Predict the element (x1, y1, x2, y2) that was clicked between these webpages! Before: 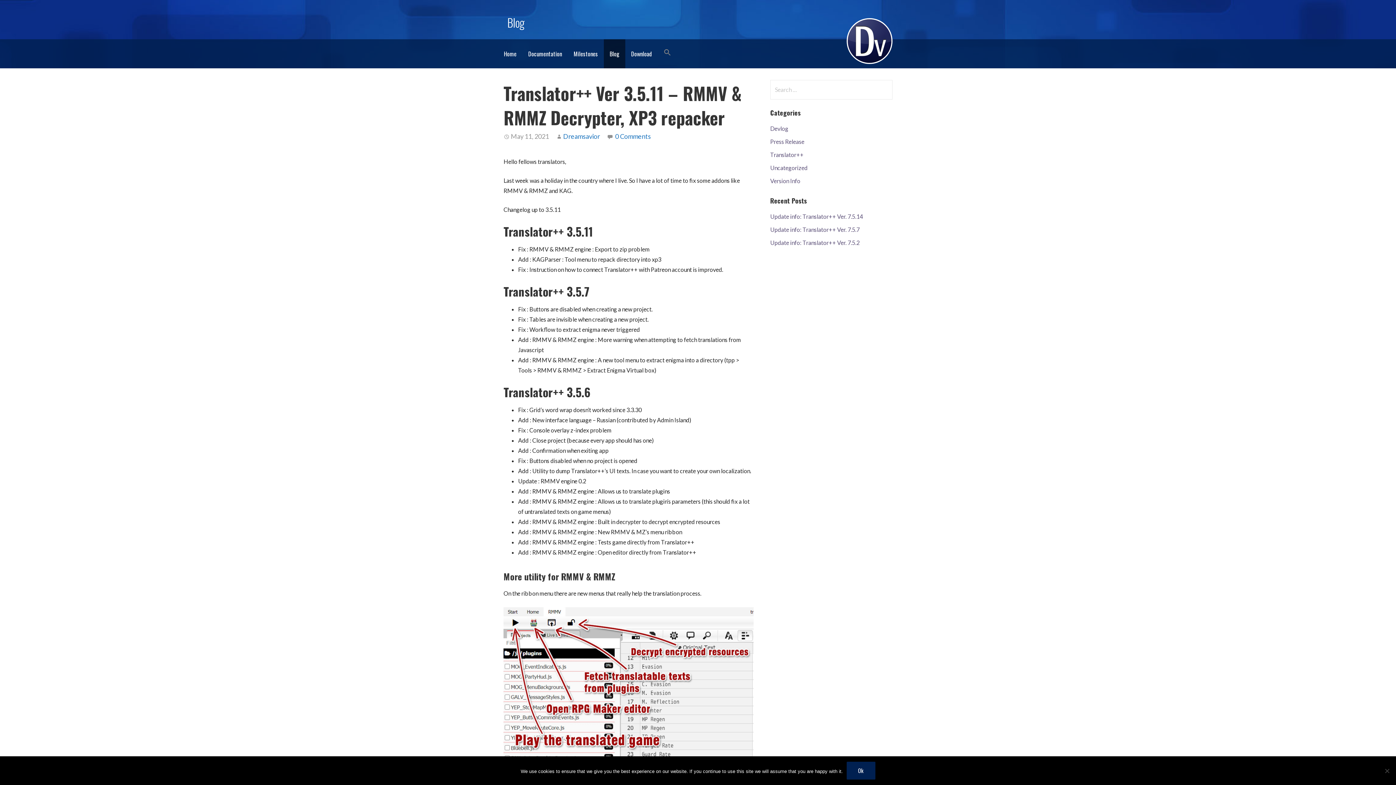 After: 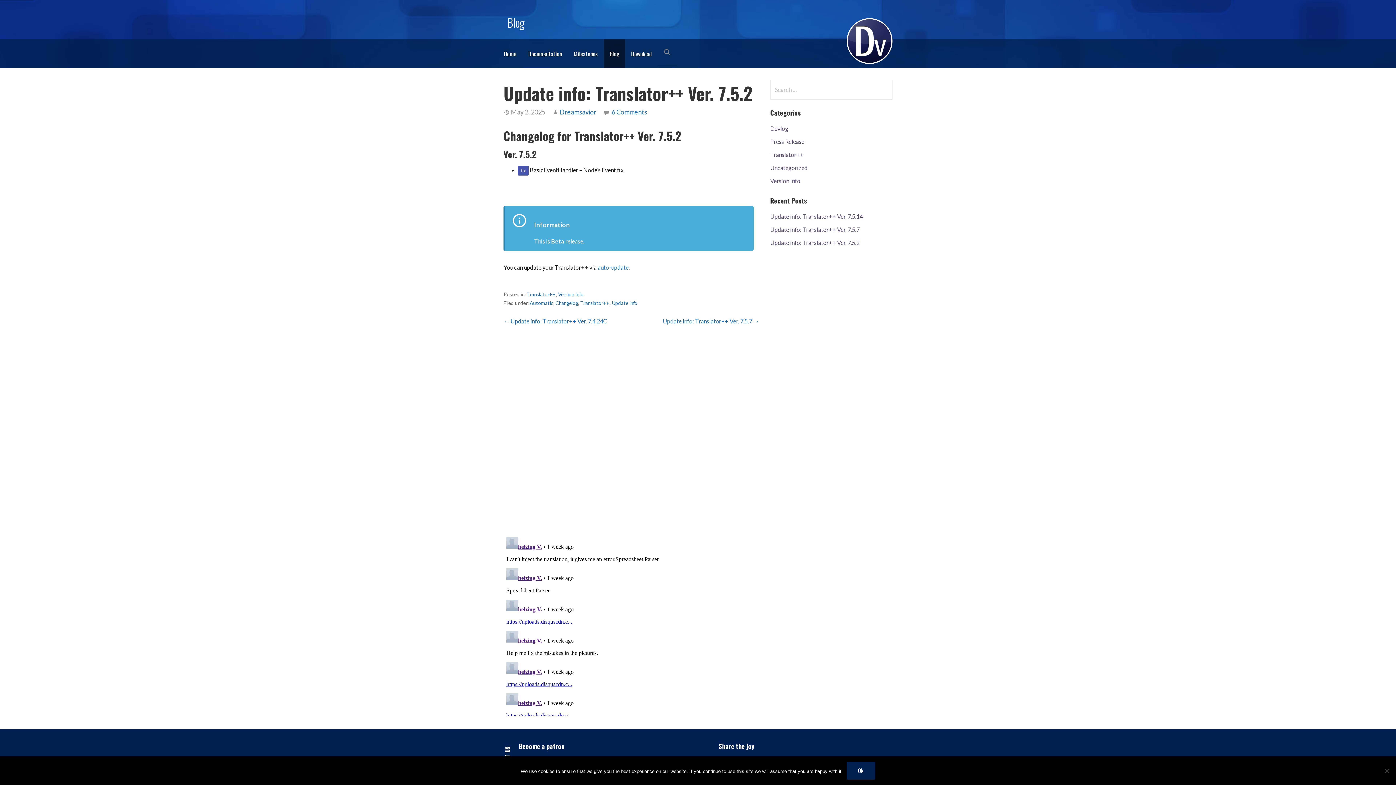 Action: label: Update info: Translator++ Ver. 7.5.2 bbox: (770, 239, 859, 246)